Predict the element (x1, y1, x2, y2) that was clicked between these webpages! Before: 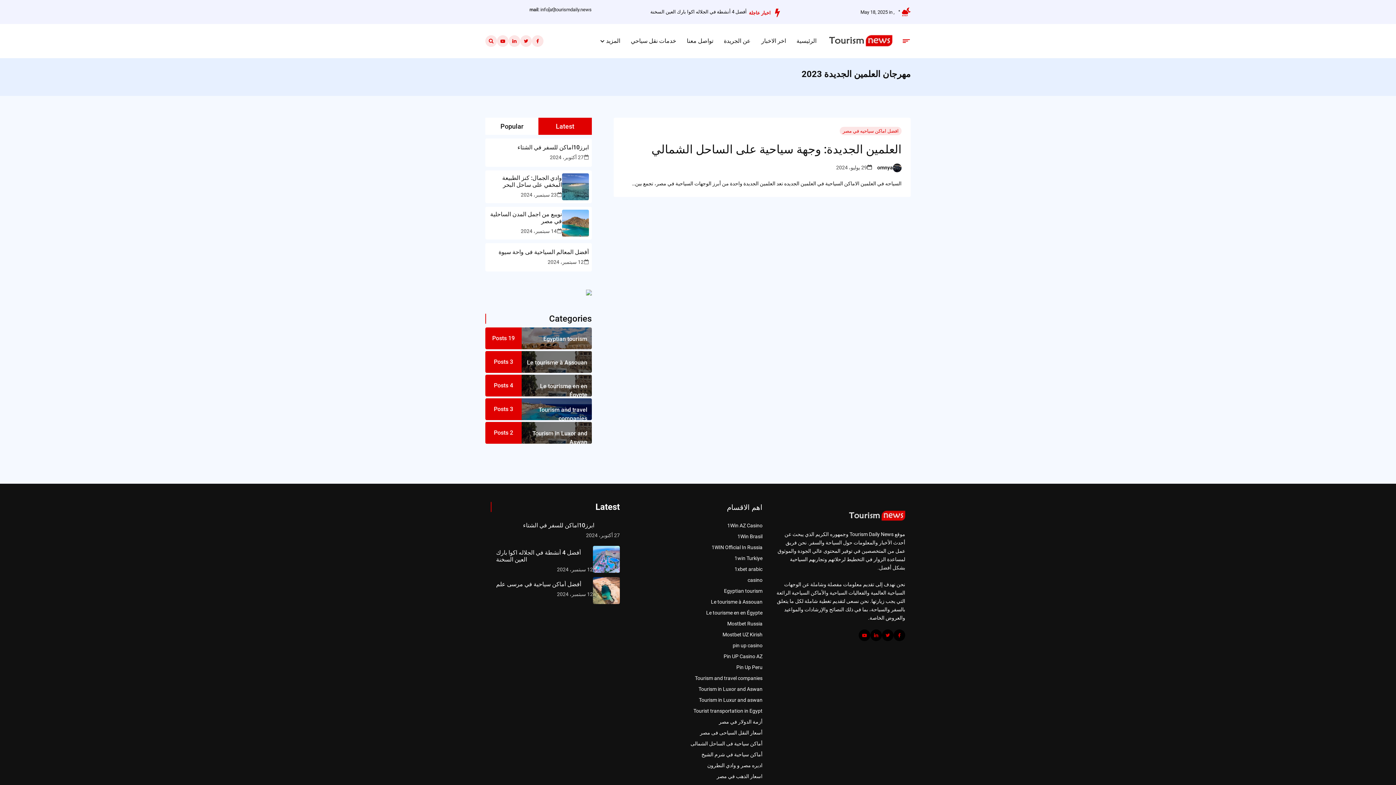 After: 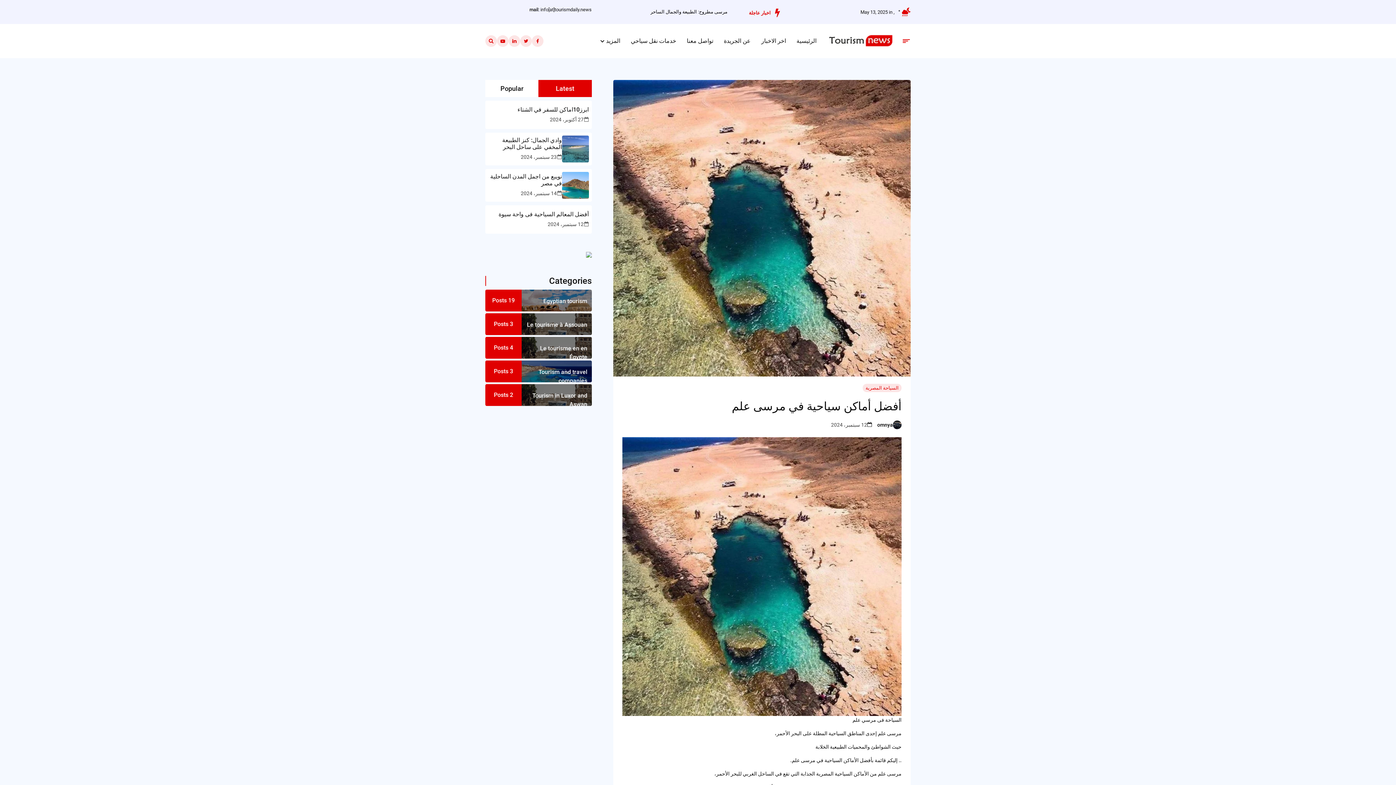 Action: bbox: (593, 577, 619, 604)